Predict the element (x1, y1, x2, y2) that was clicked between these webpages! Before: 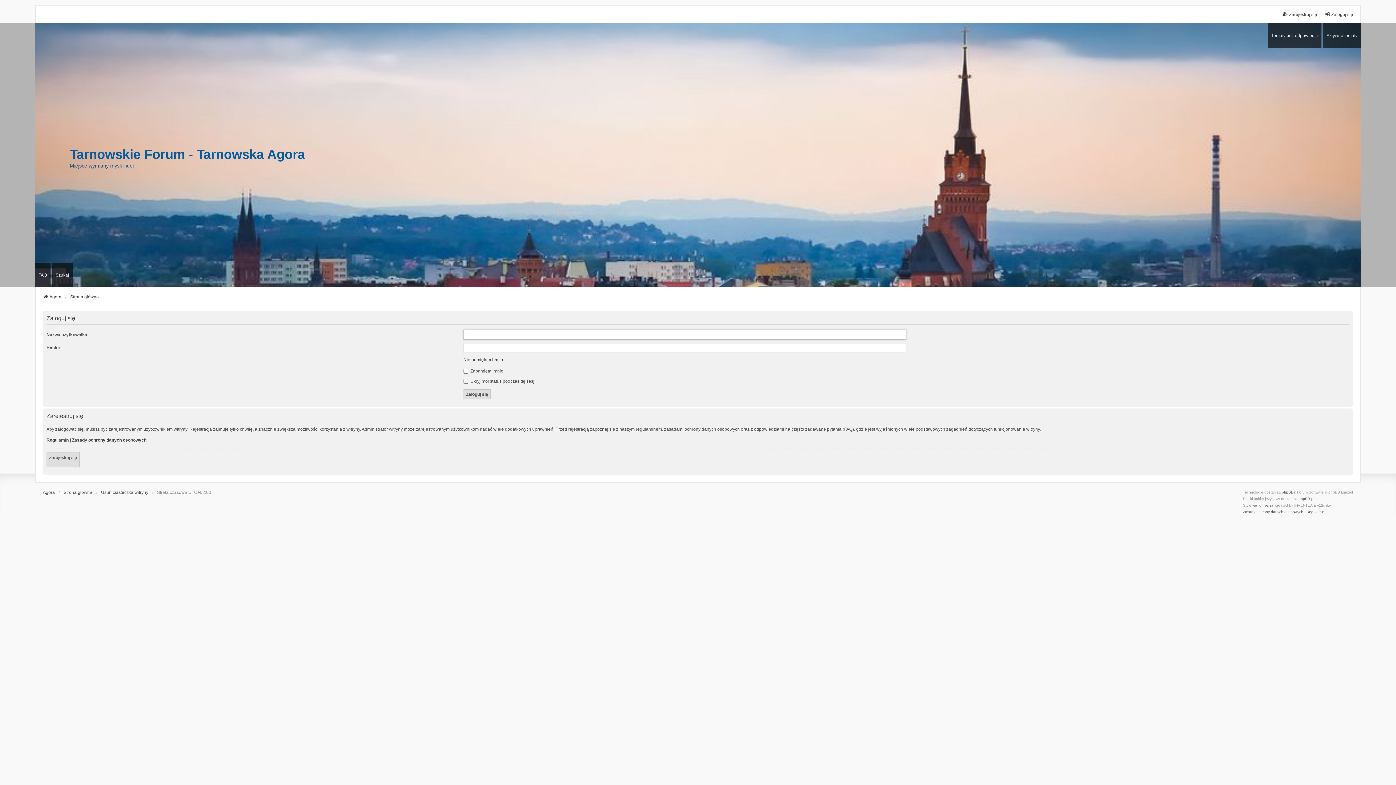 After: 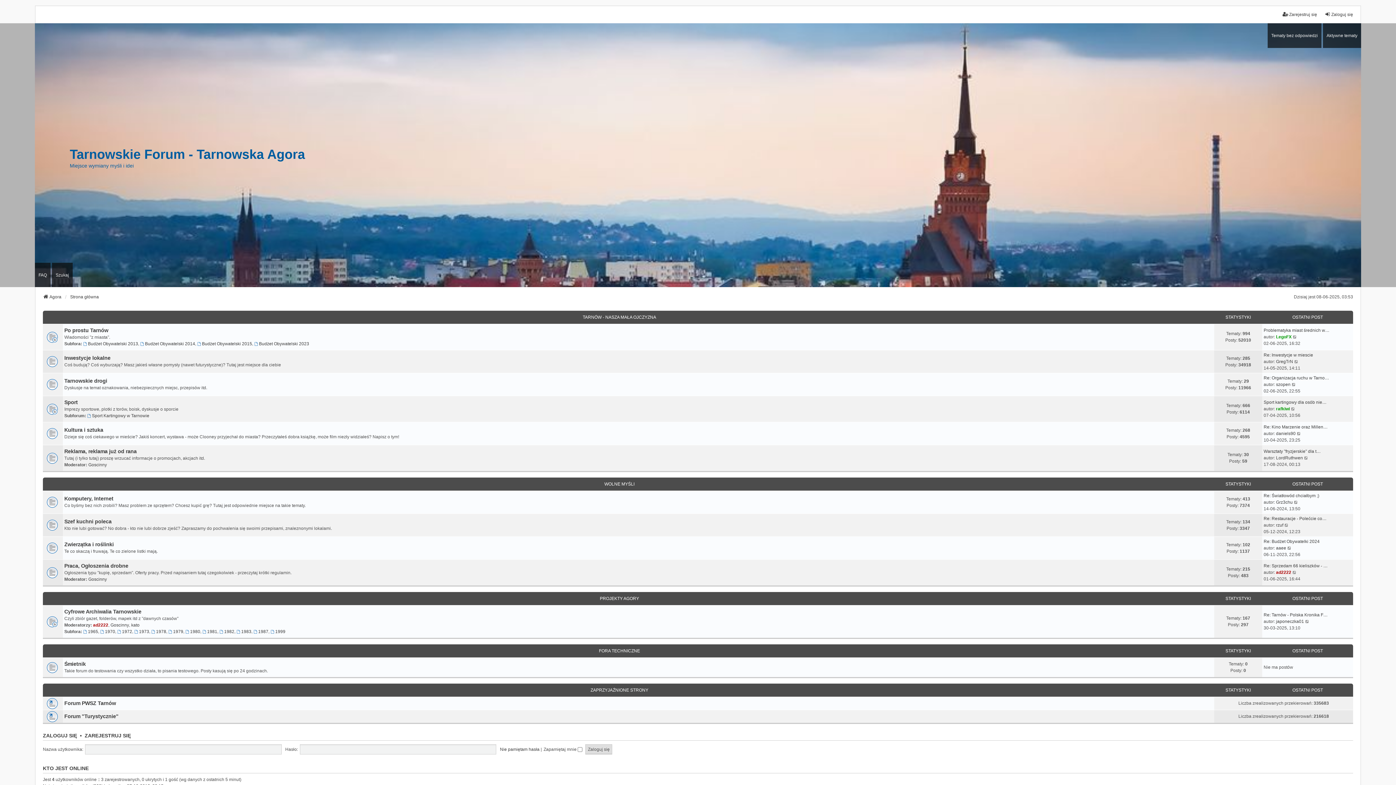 Action: label: Agora bbox: (42, 293, 61, 300)